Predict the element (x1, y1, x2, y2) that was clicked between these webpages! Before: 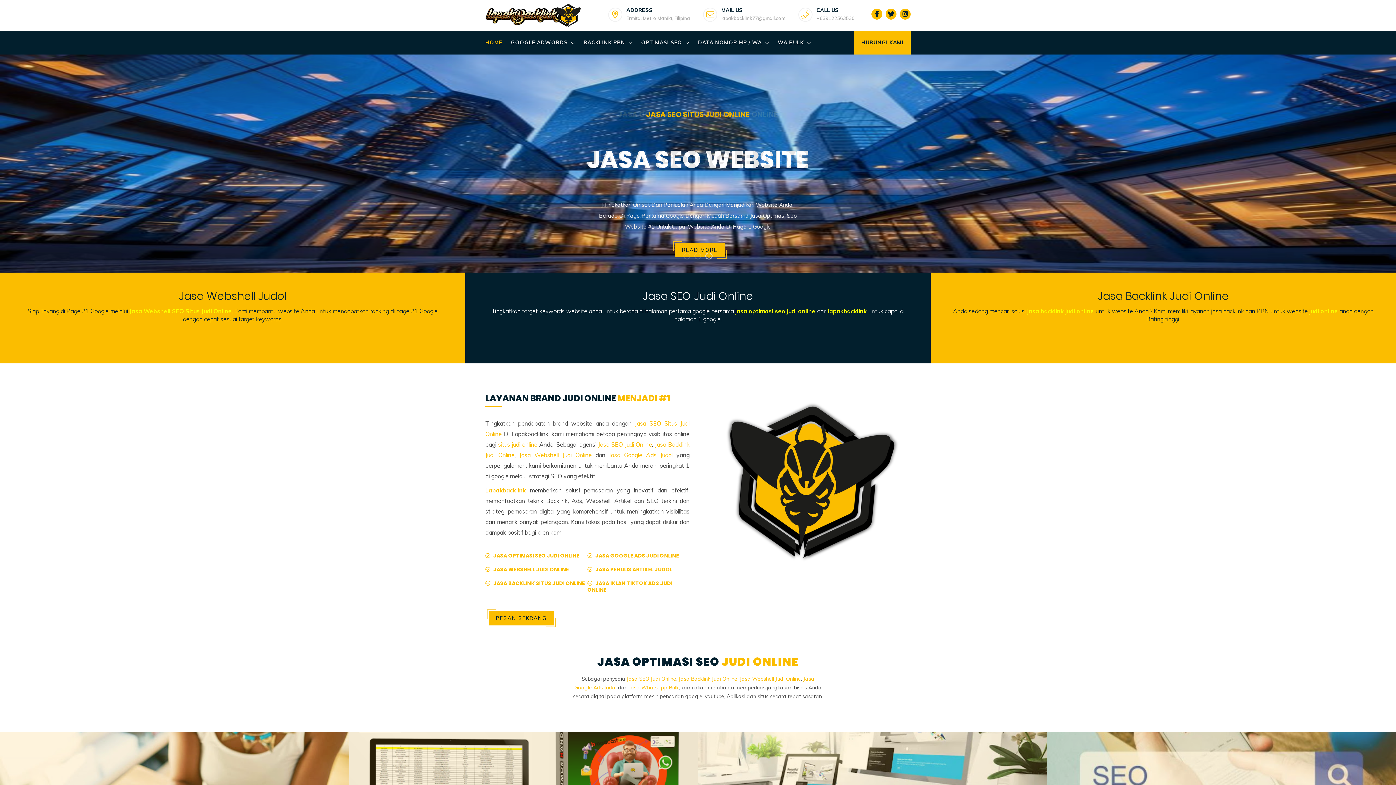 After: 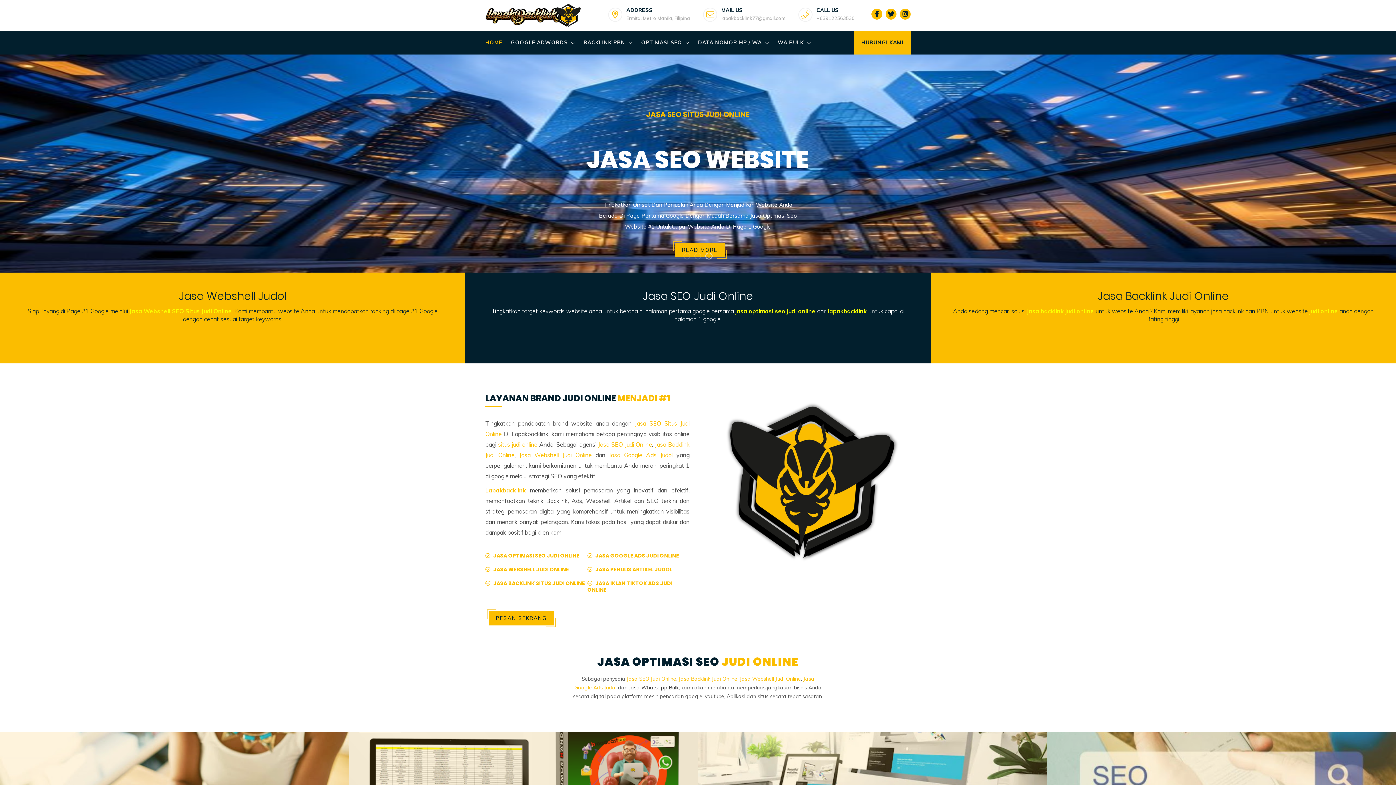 Action: label: Jasa Whatsapp Bulk bbox: (629, 684, 678, 691)